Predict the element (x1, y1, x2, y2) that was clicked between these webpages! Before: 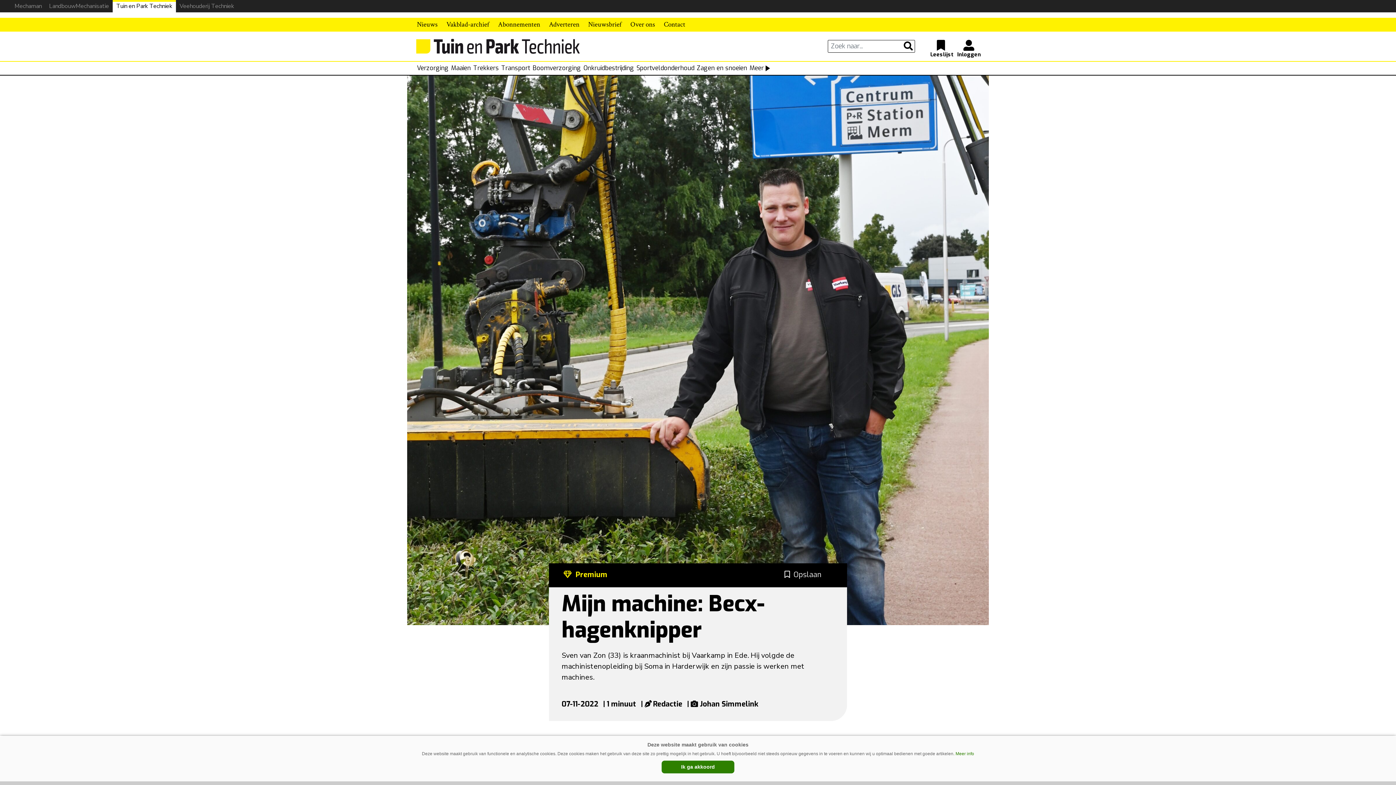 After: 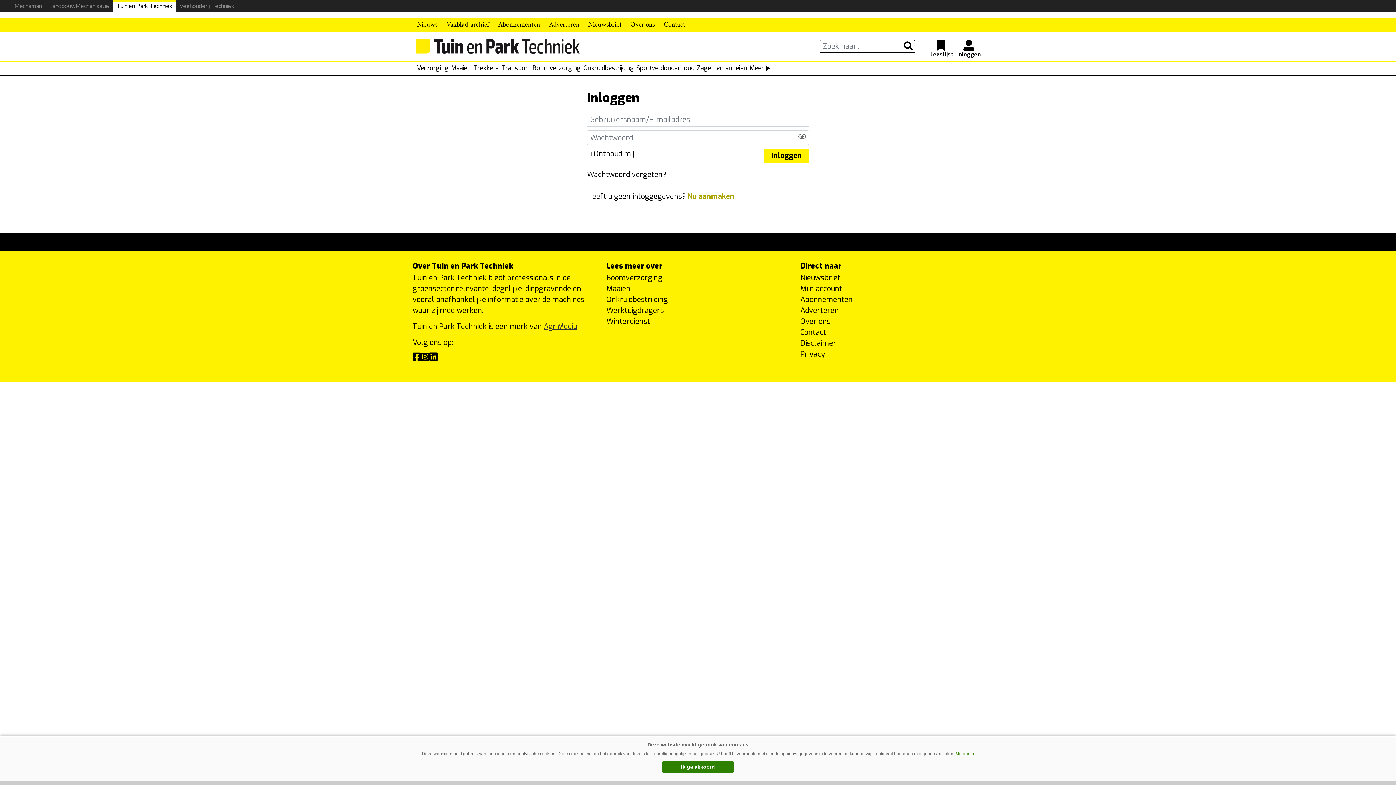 Action: bbox: (949, 39, 978, 52)